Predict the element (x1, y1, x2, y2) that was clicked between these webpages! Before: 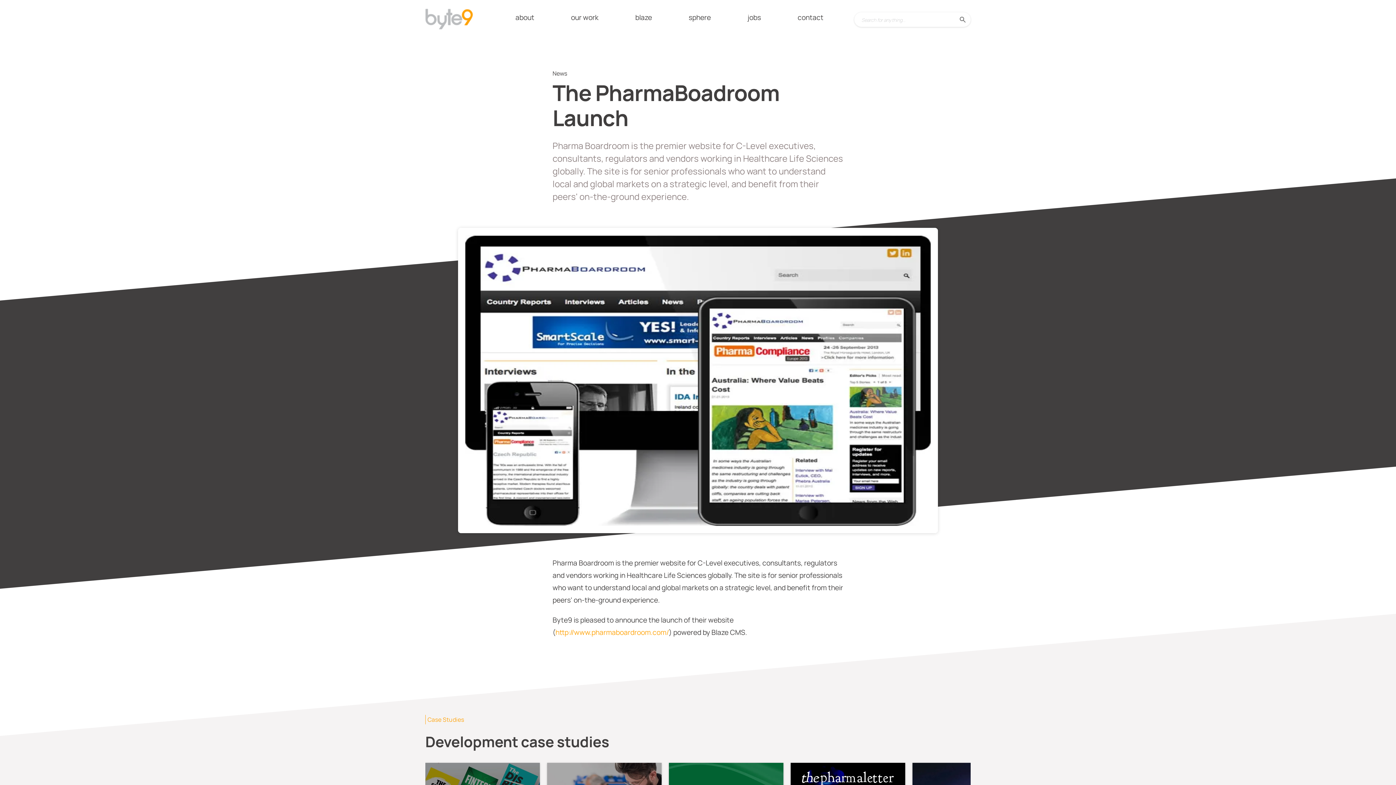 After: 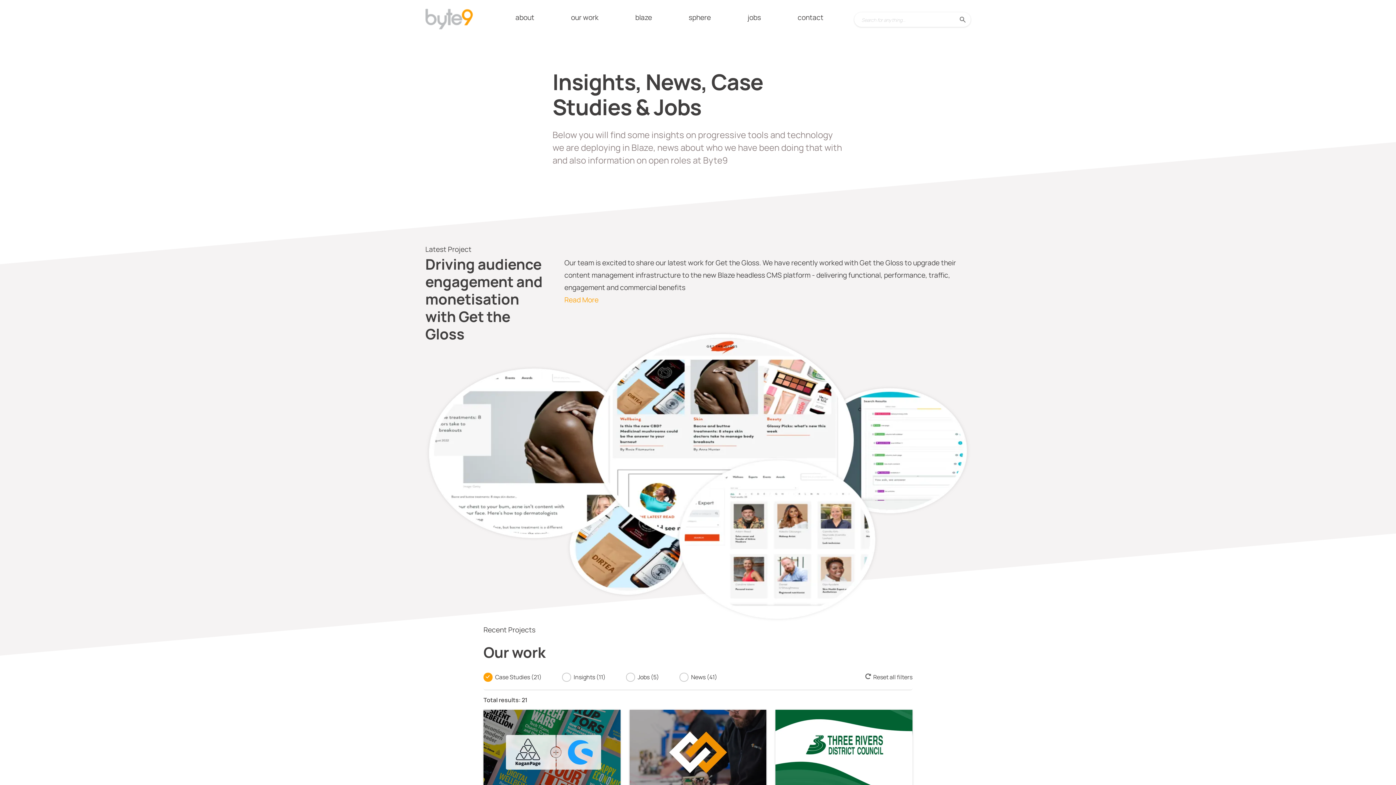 Action: label: Case Studies bbox: (425, 715, 466, 724)